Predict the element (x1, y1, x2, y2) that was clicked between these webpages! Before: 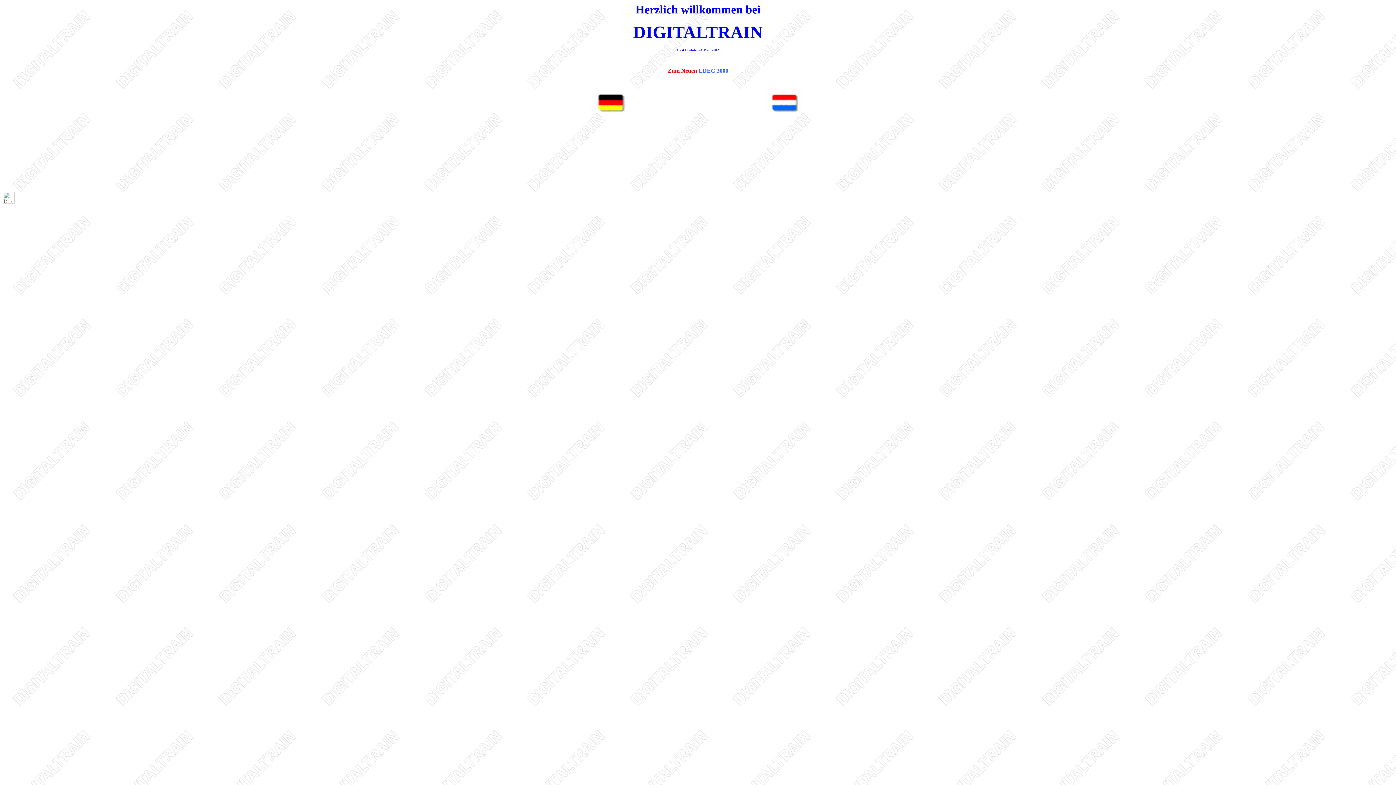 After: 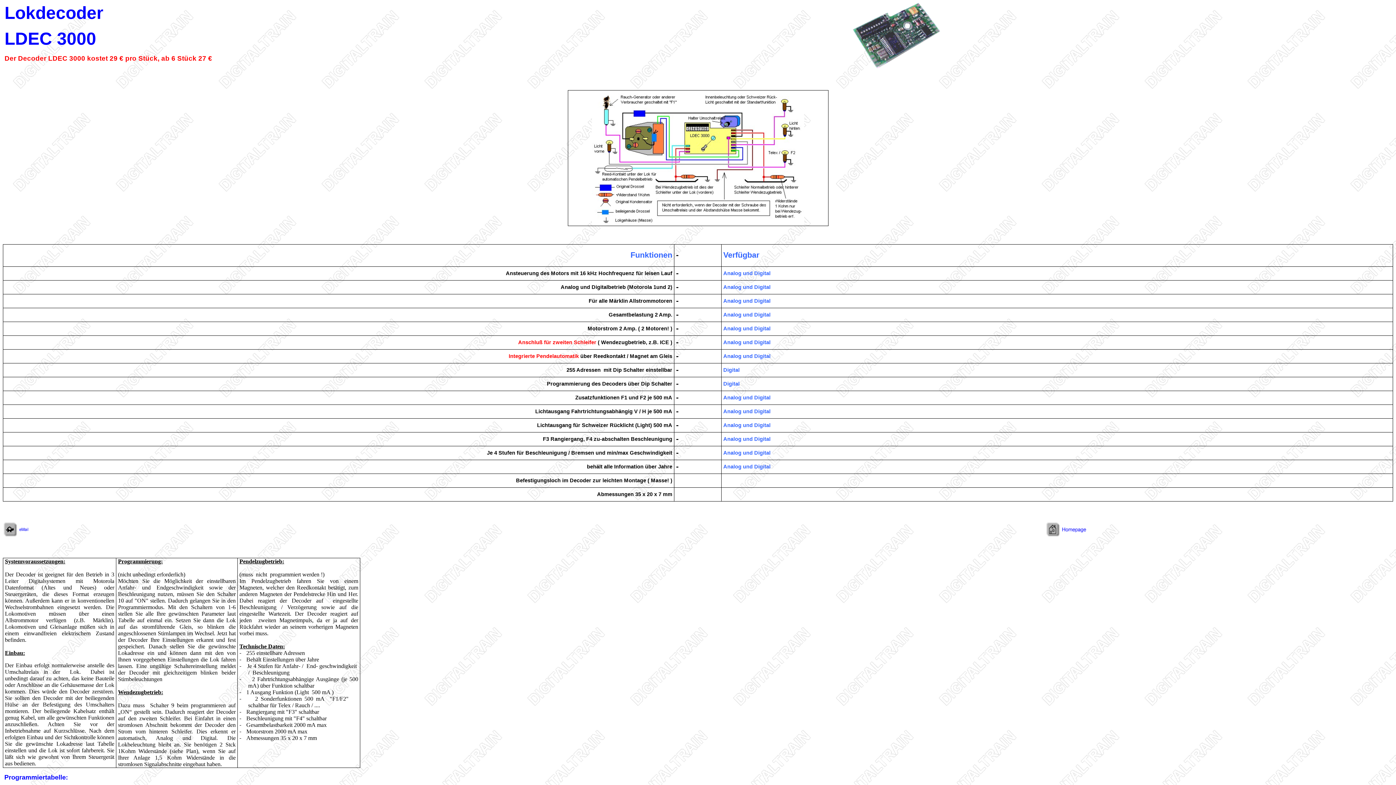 Action: bbox: (698, 67, 728, 73) label: LDEC 3000